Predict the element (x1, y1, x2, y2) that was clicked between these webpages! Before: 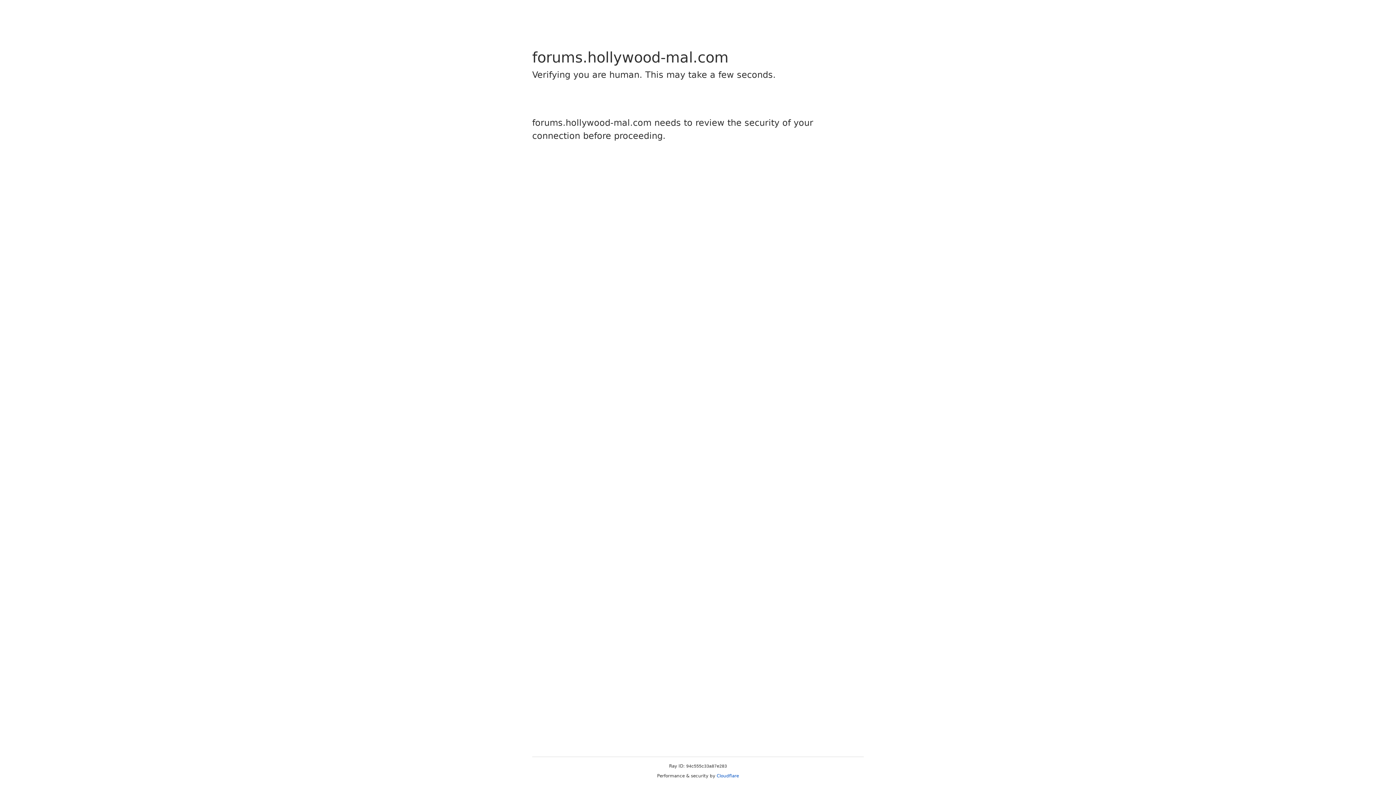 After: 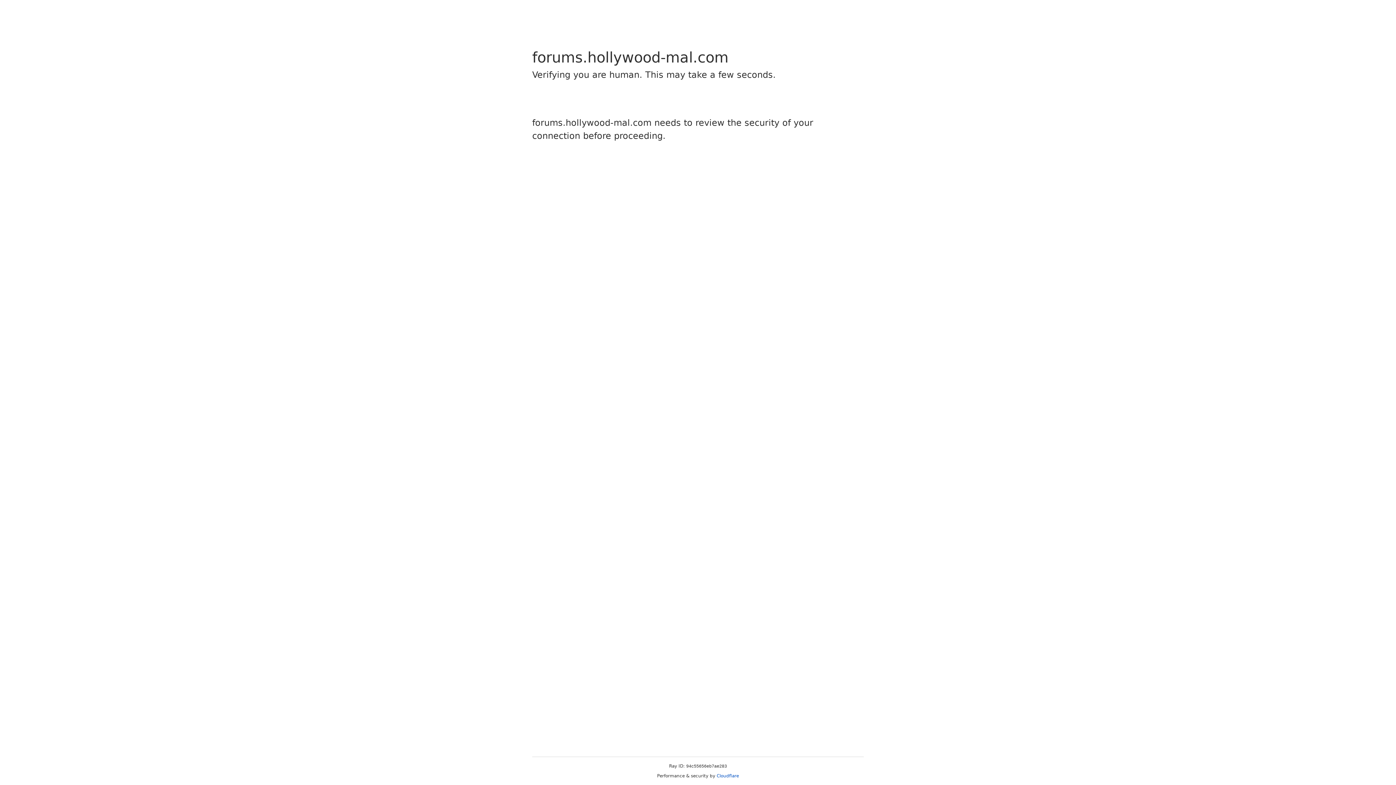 Action: bbox: (716, 773, 739, 778) label: Cloudflare